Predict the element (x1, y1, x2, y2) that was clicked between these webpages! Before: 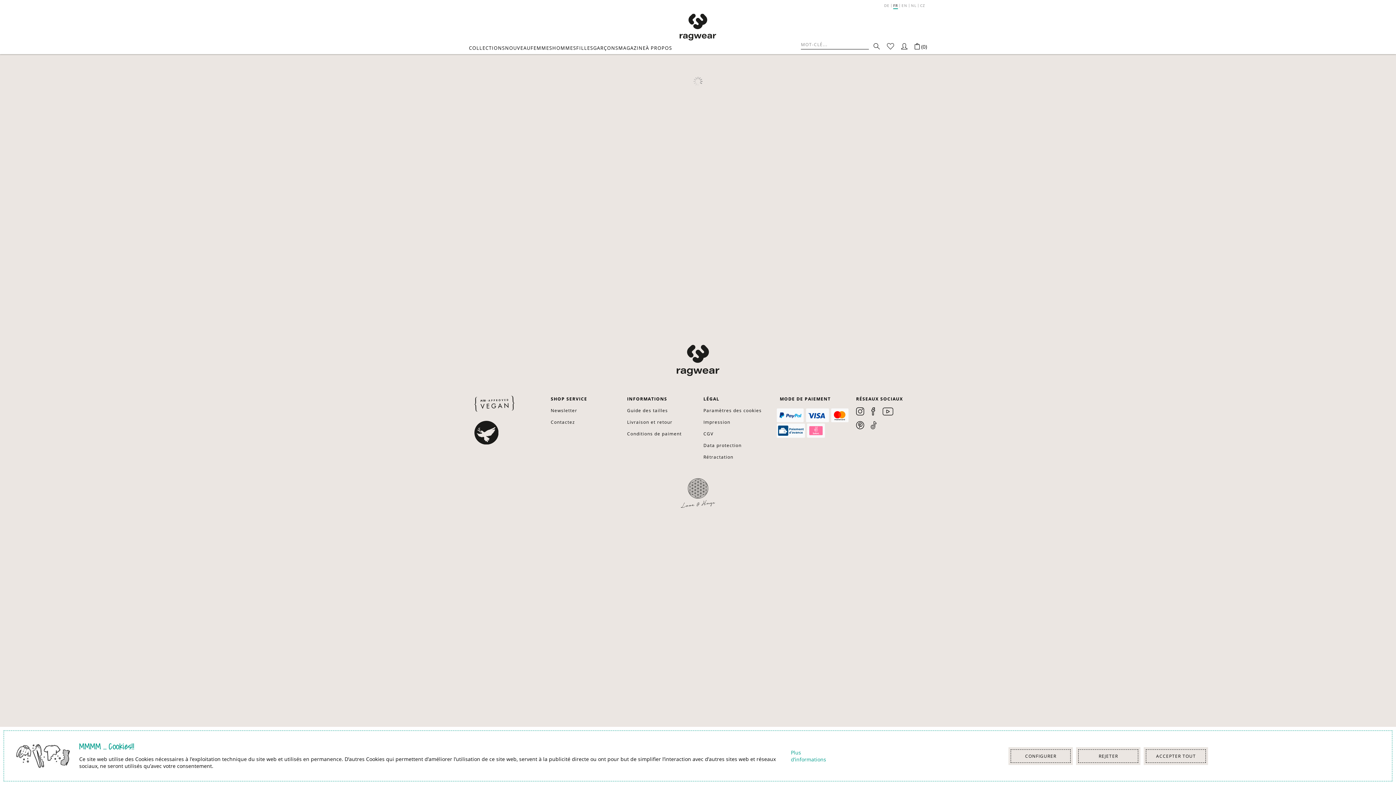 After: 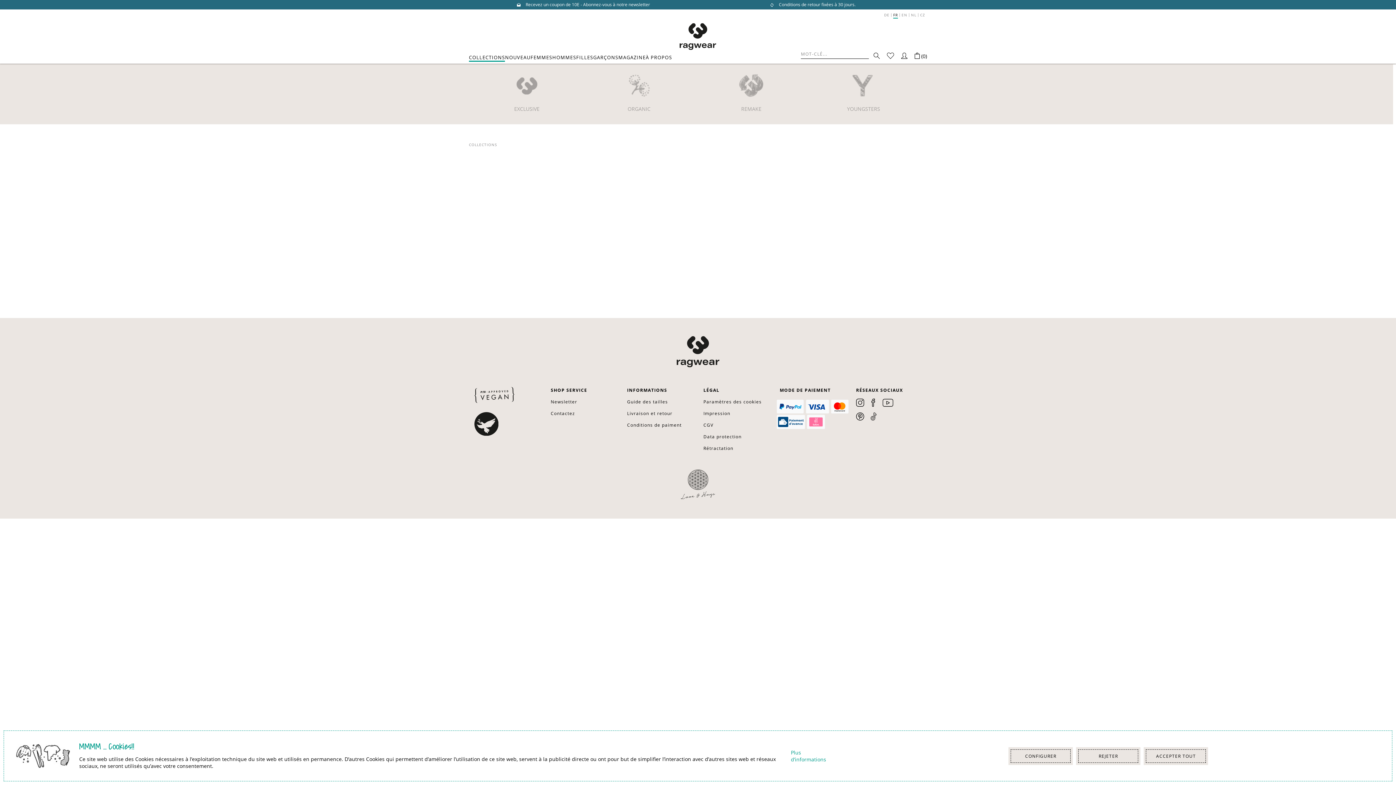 Action: bbox: (469, 45, 505, 50) label: COLLECTIONS